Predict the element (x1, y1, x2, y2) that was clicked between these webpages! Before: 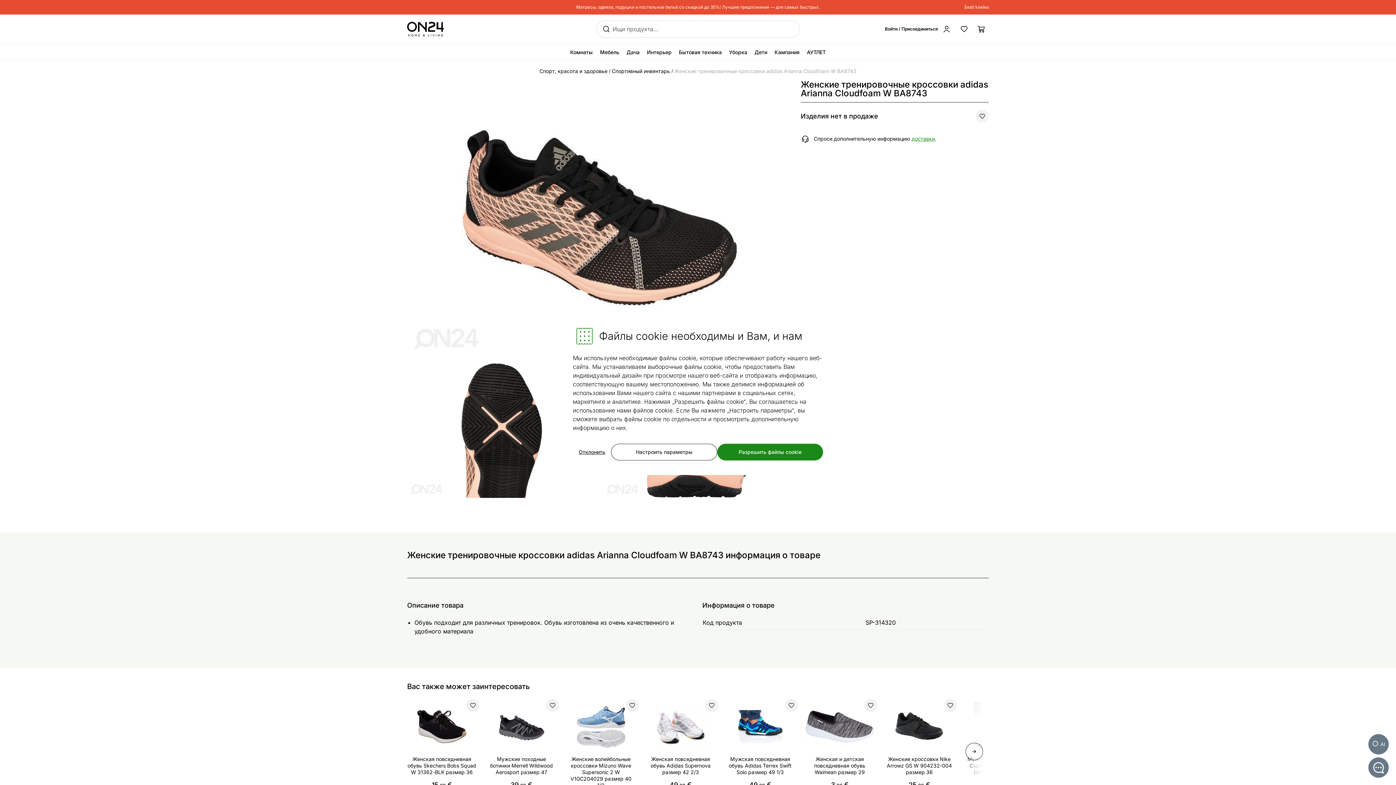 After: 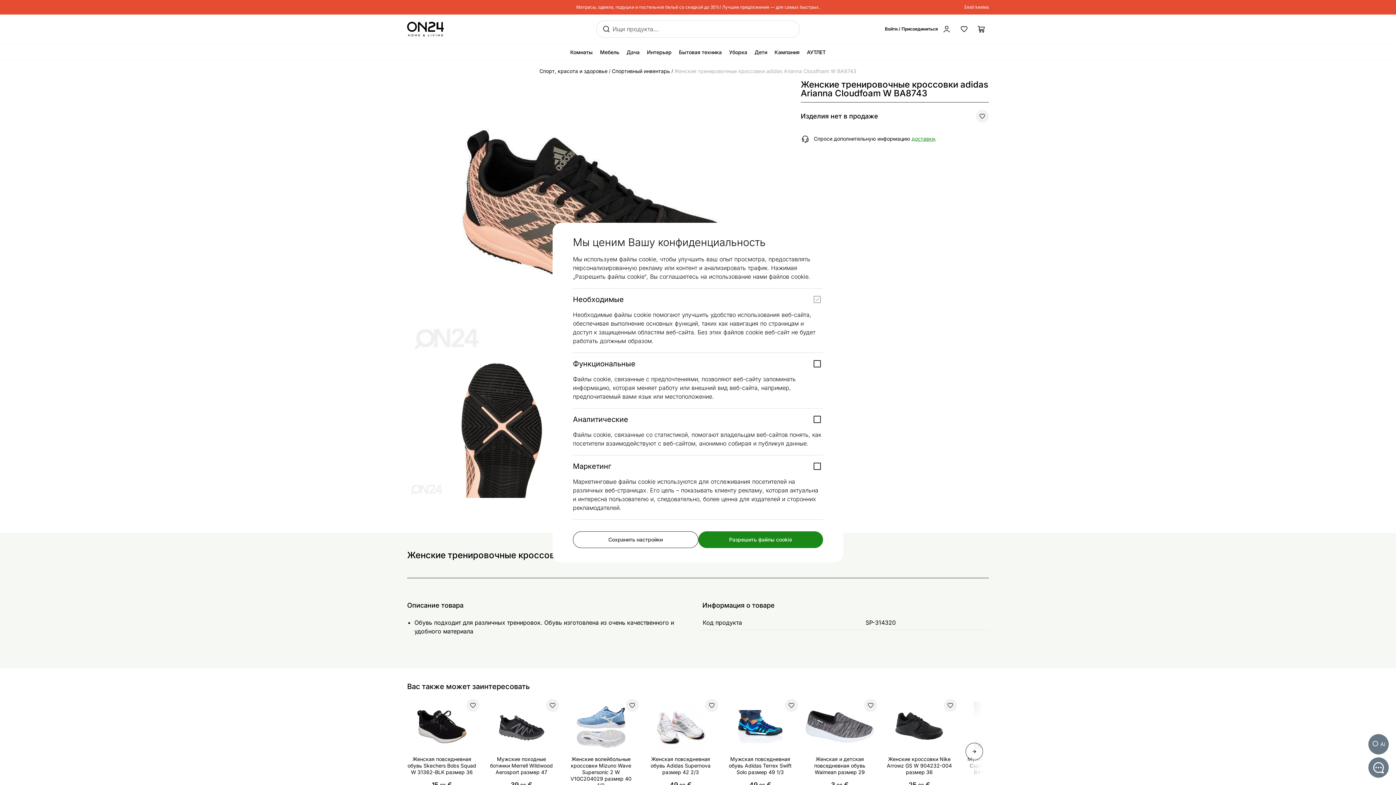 Action: label: Настроить параметры bbox: (611, 444, 717, 460)